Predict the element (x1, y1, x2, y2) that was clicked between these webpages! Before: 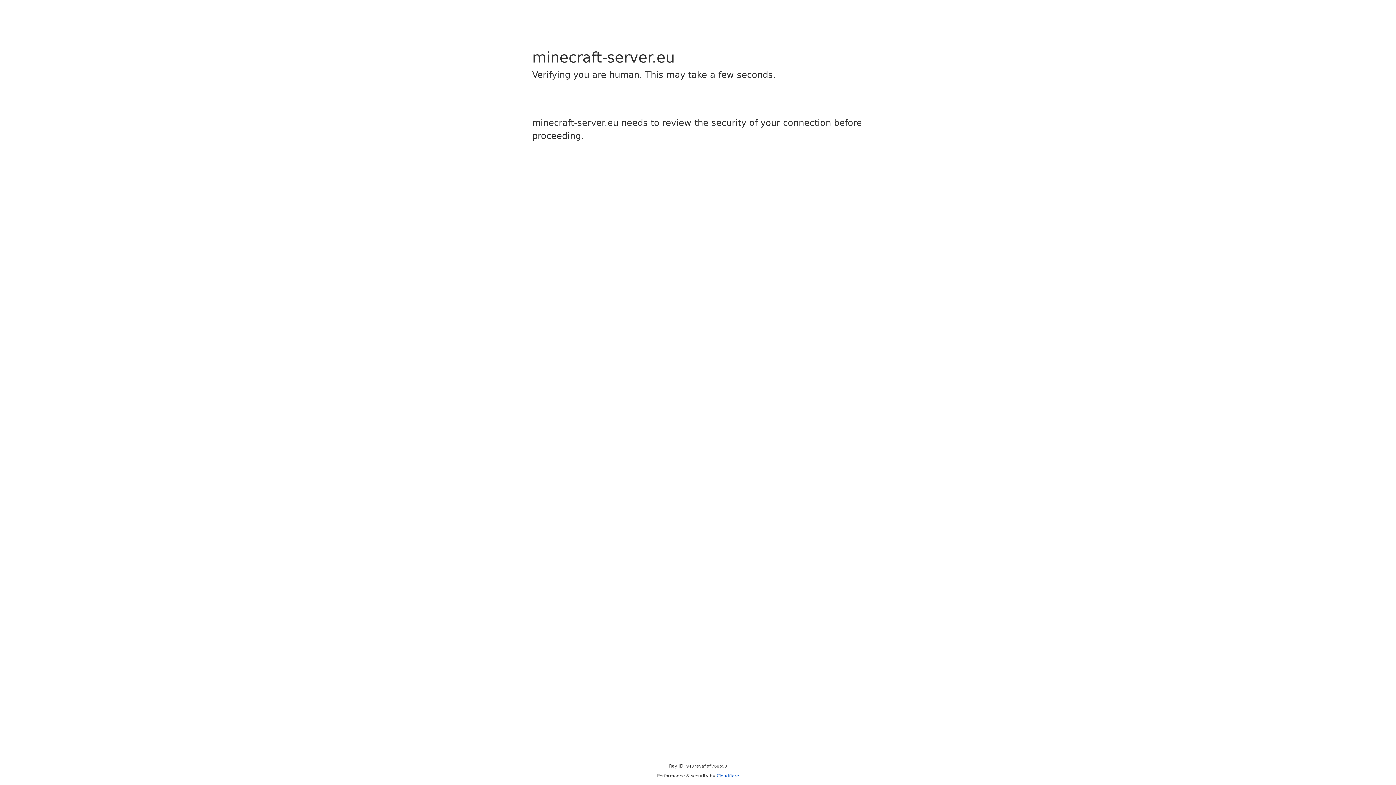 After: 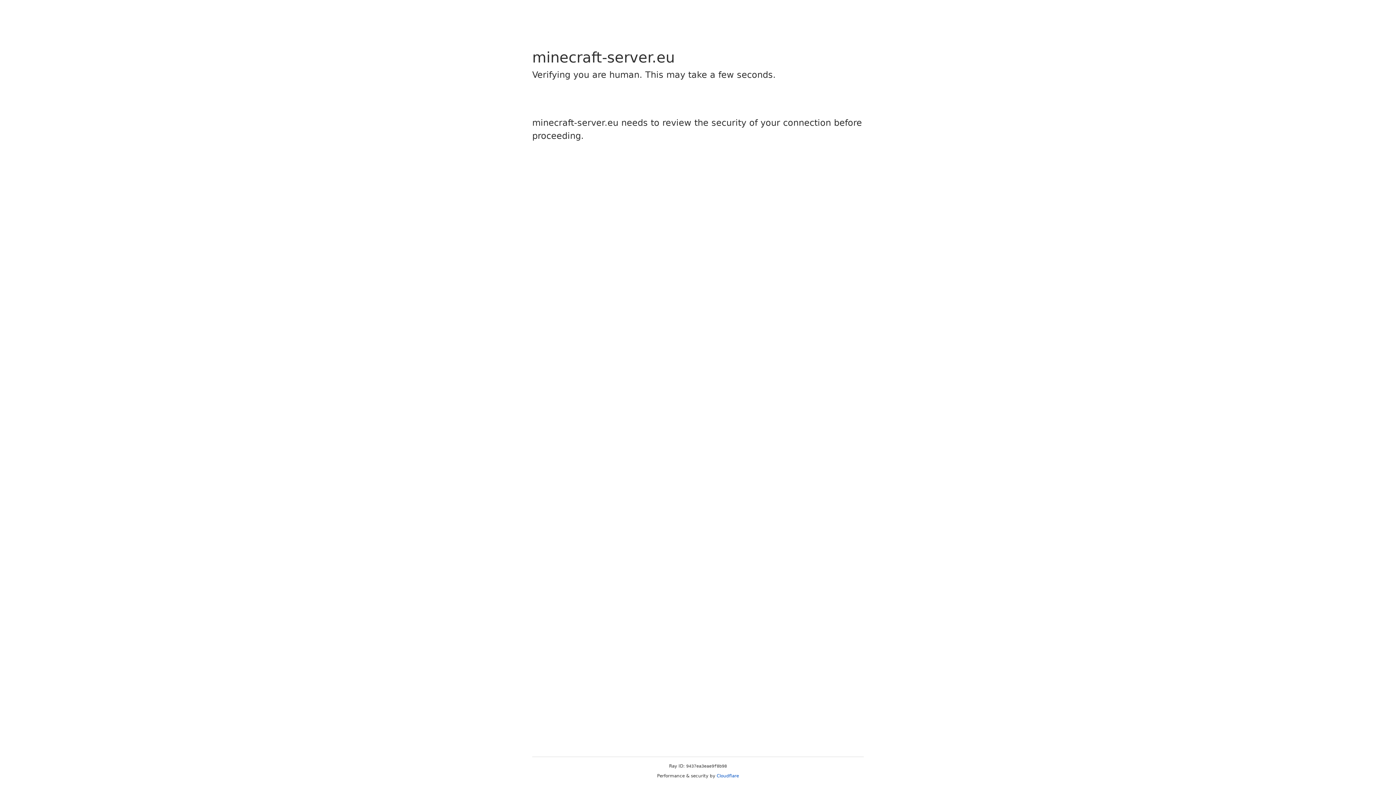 Action: label: Cloudflare bbox: (716, 773, 739, 778)